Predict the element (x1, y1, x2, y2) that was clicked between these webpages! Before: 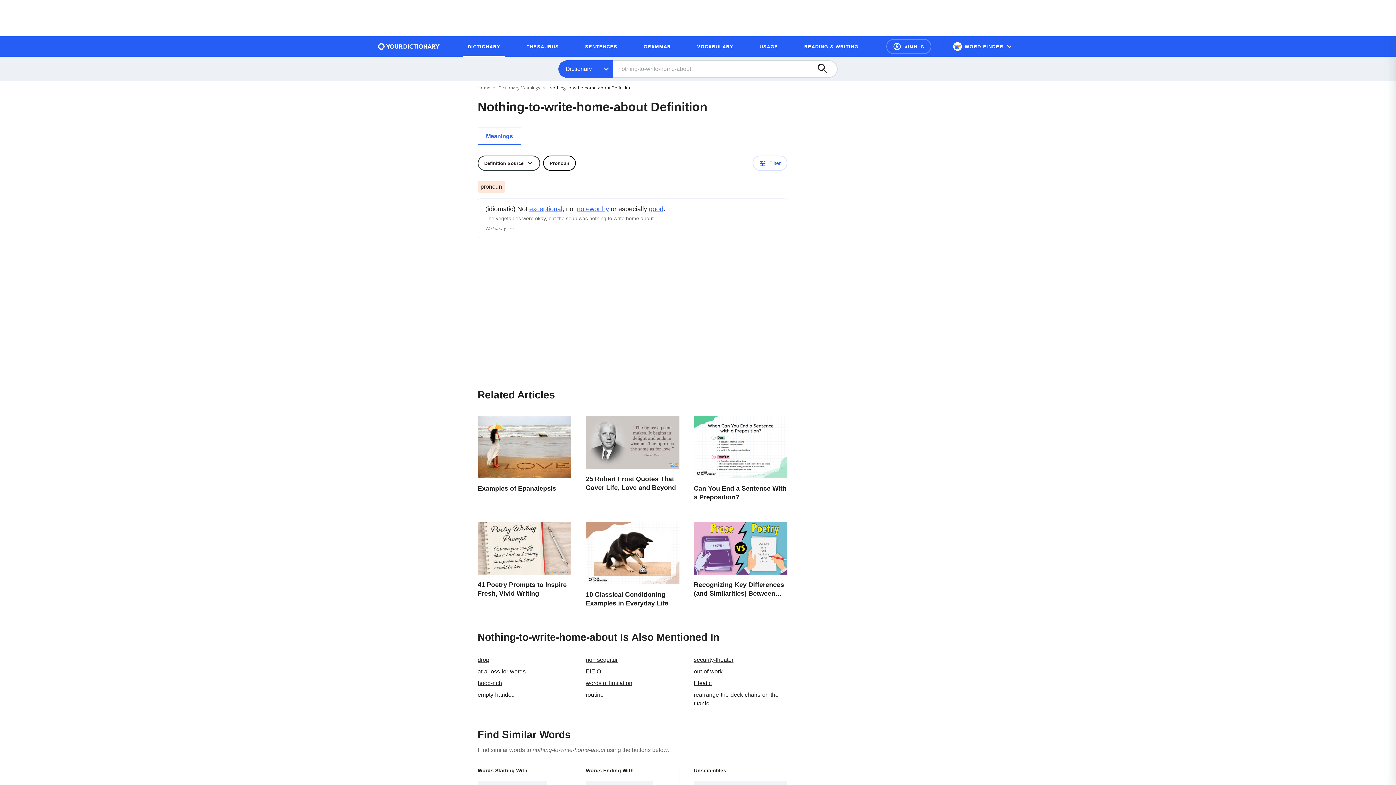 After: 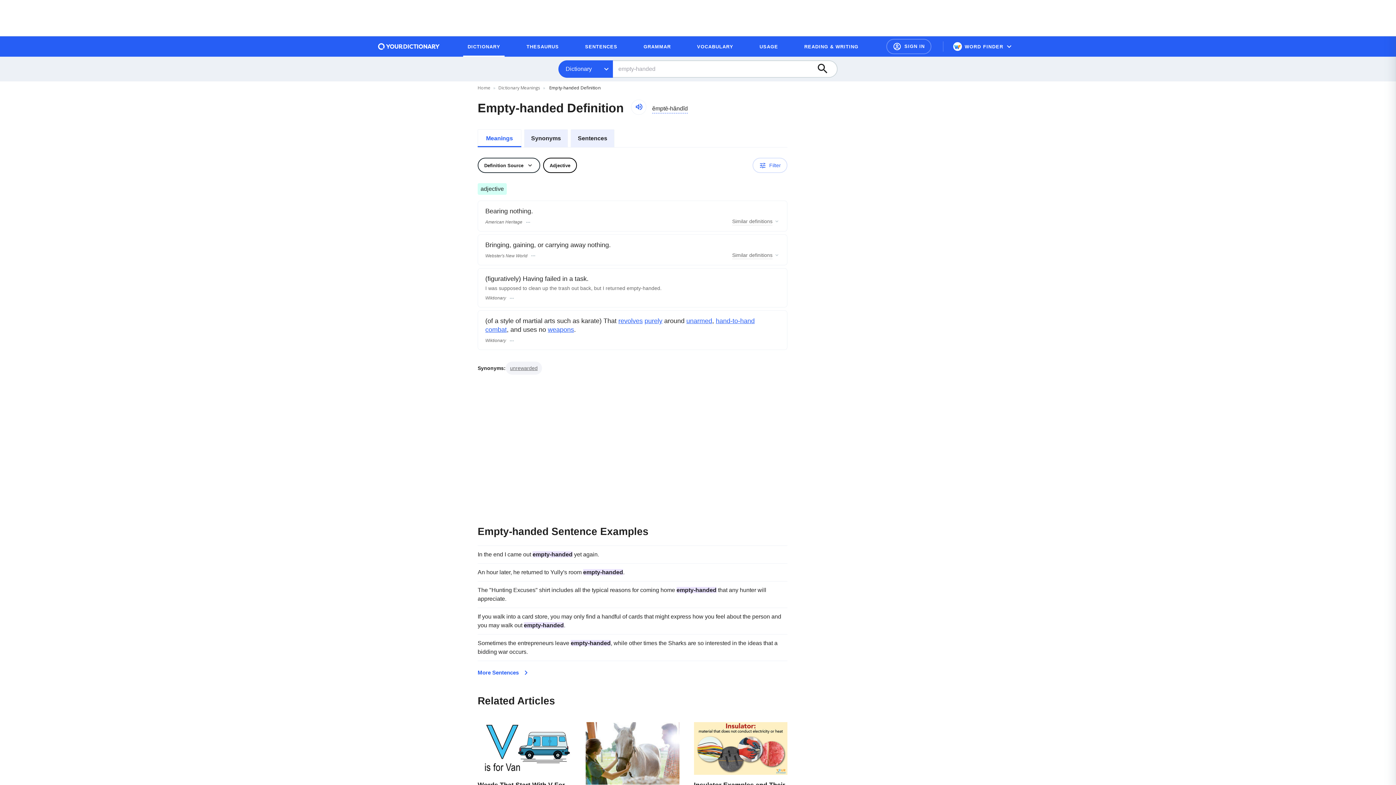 Action: label: empty-handed bbox: (477, 691, 514, 698)